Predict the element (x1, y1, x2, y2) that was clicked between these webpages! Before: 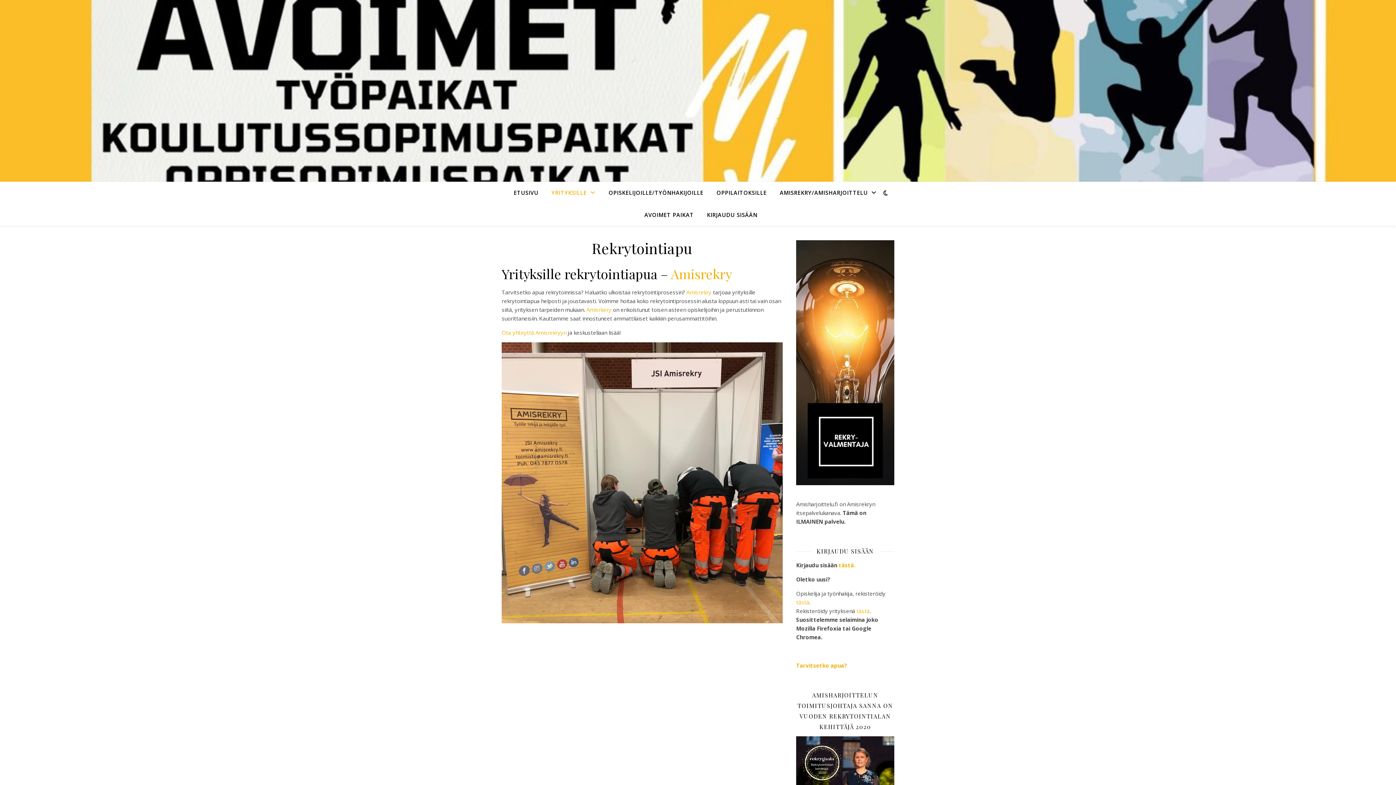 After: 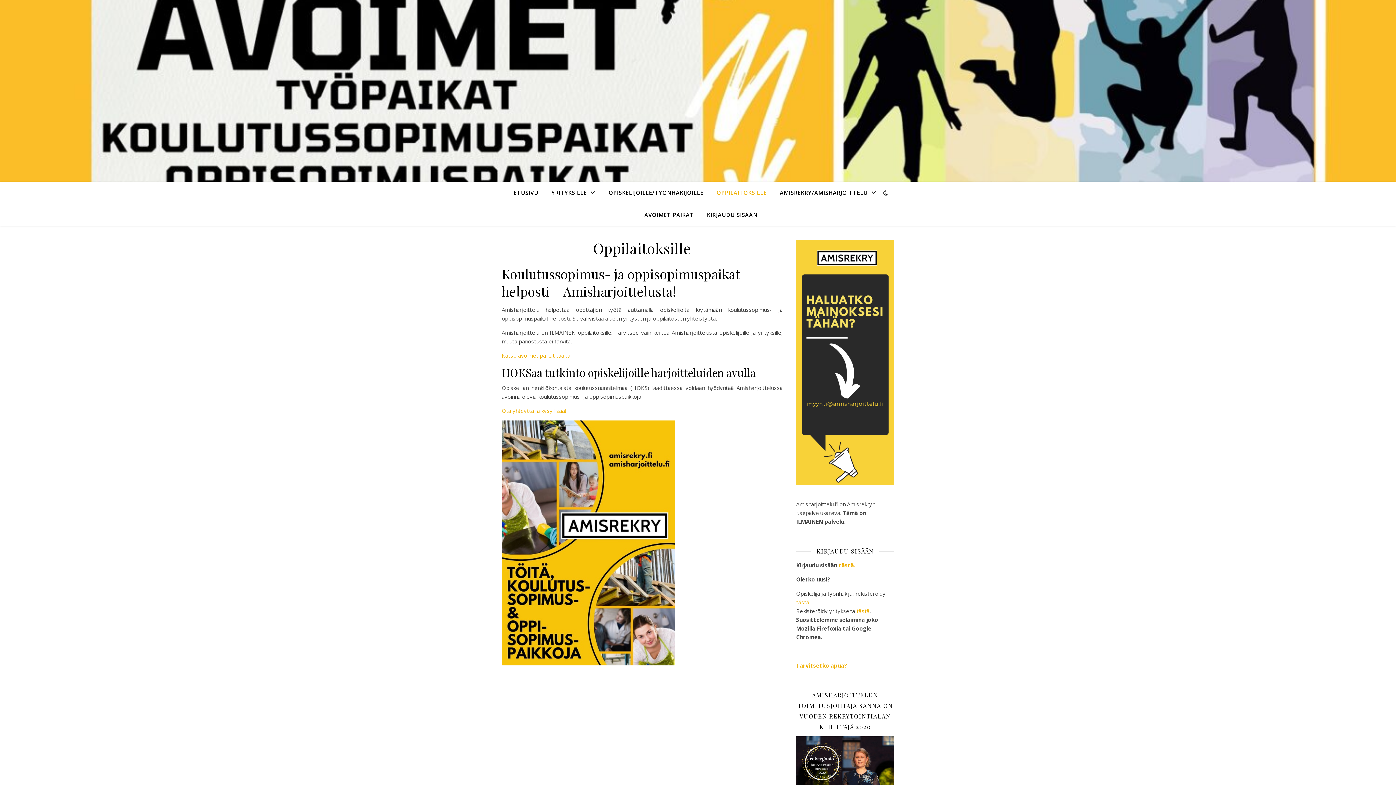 Action: label: OPPILAITOKSILLE bbox: (710, 181, 772, 203)